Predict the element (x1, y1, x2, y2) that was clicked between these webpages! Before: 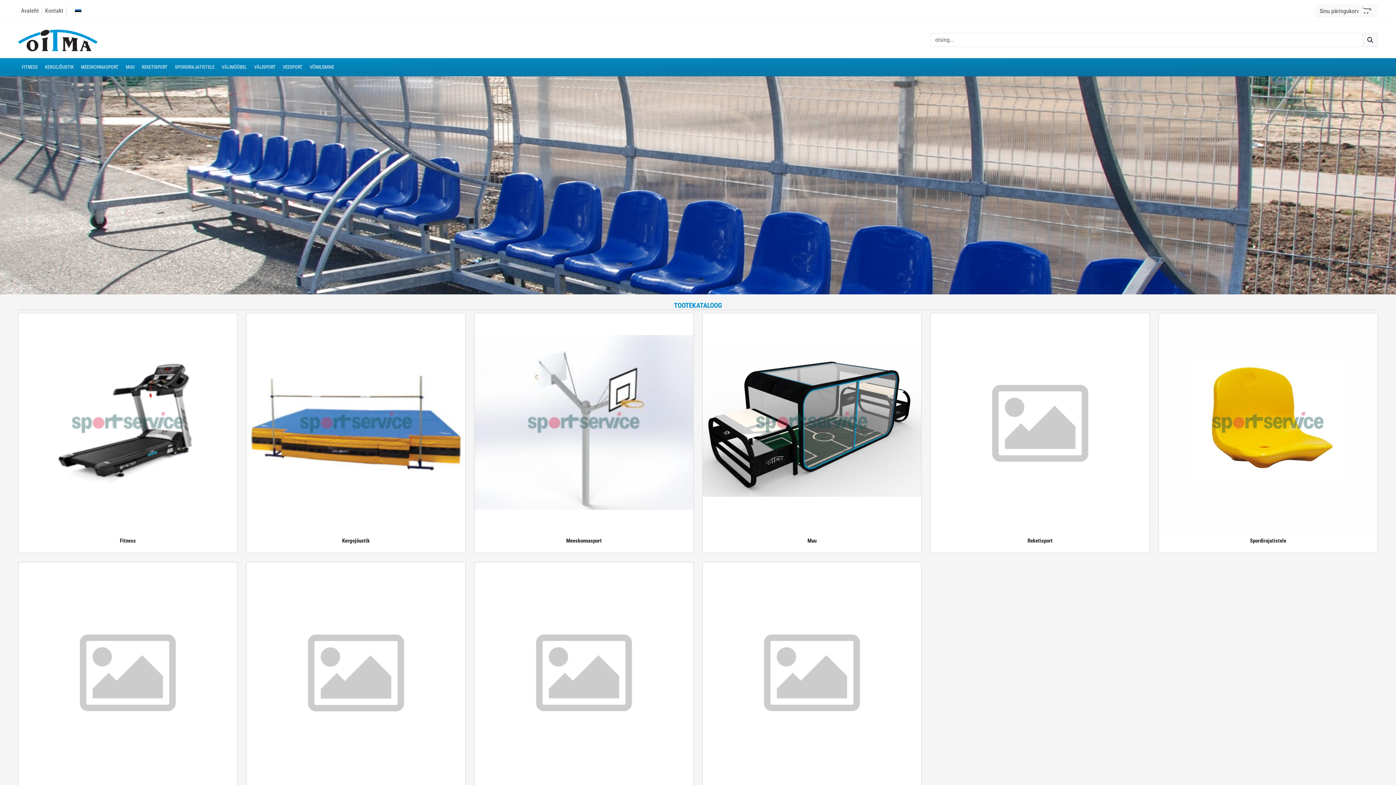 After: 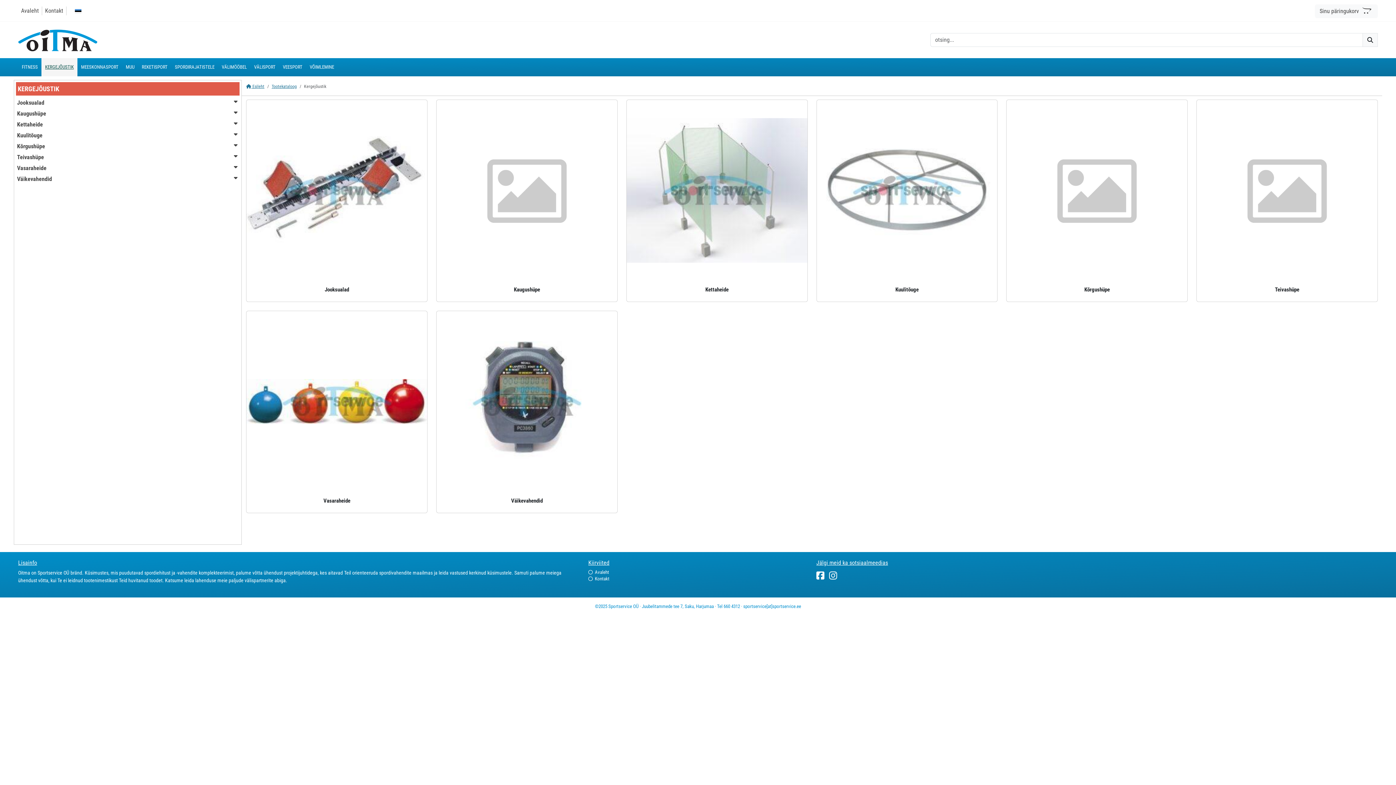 Action: bbox: (246, 313, 465, 532)